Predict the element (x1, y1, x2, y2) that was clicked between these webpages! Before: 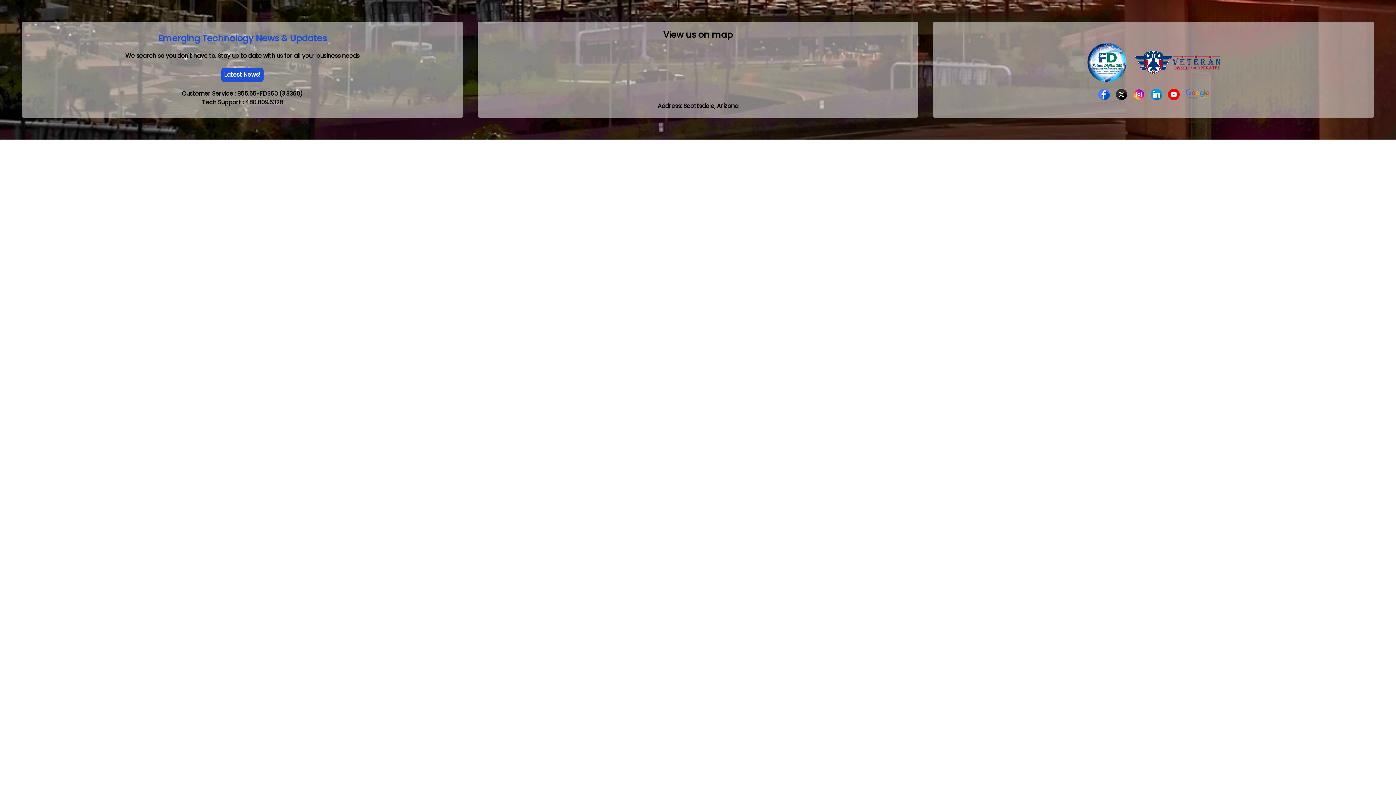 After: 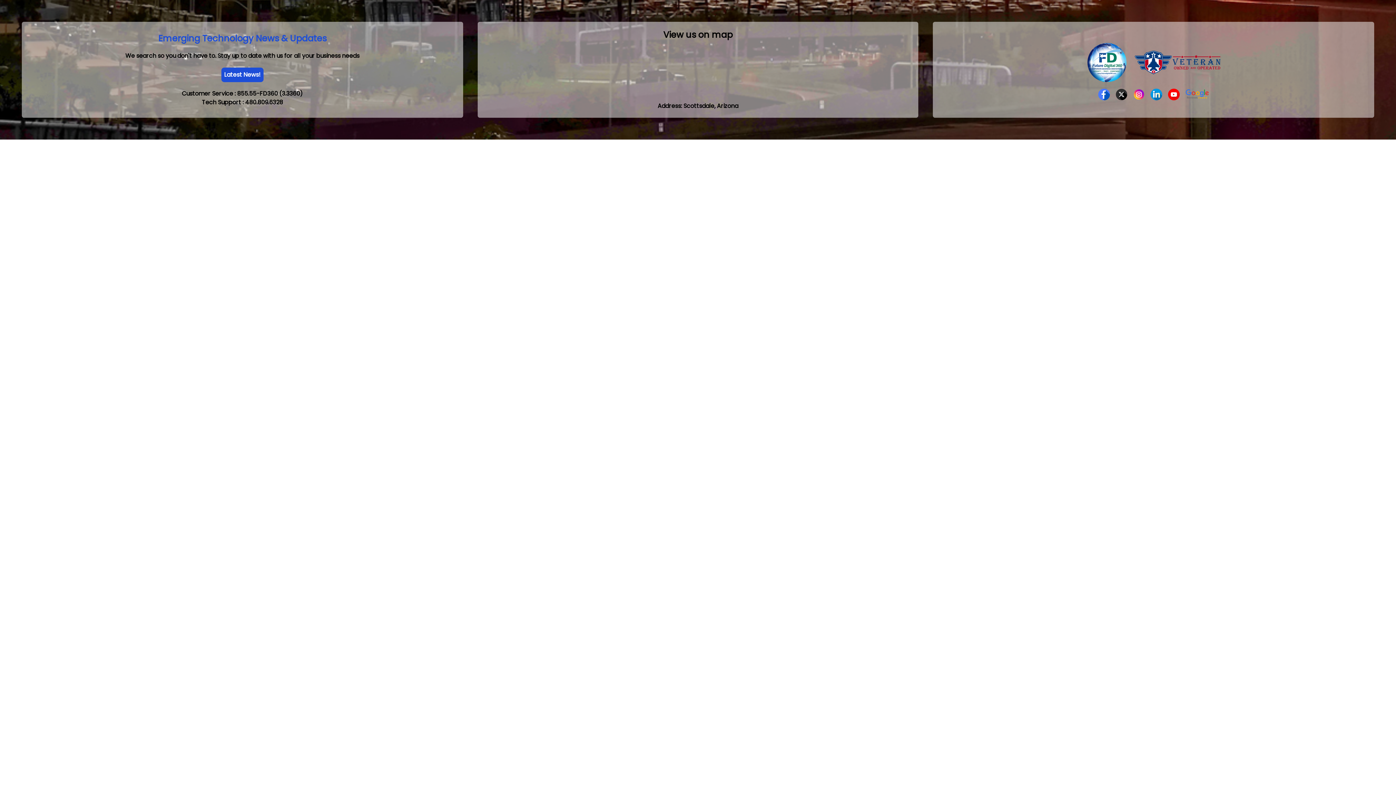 Action: bbox: (1098, 88, 1110, 100)